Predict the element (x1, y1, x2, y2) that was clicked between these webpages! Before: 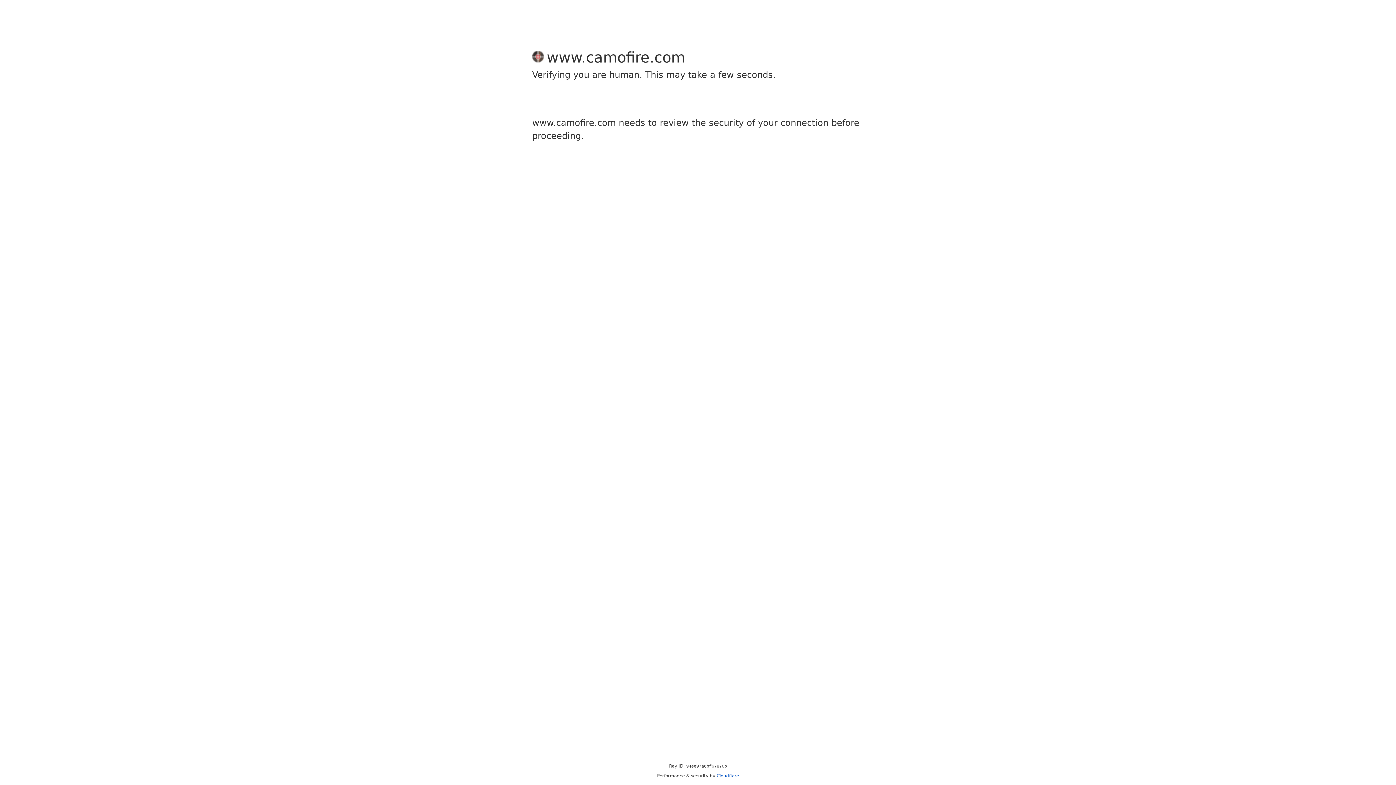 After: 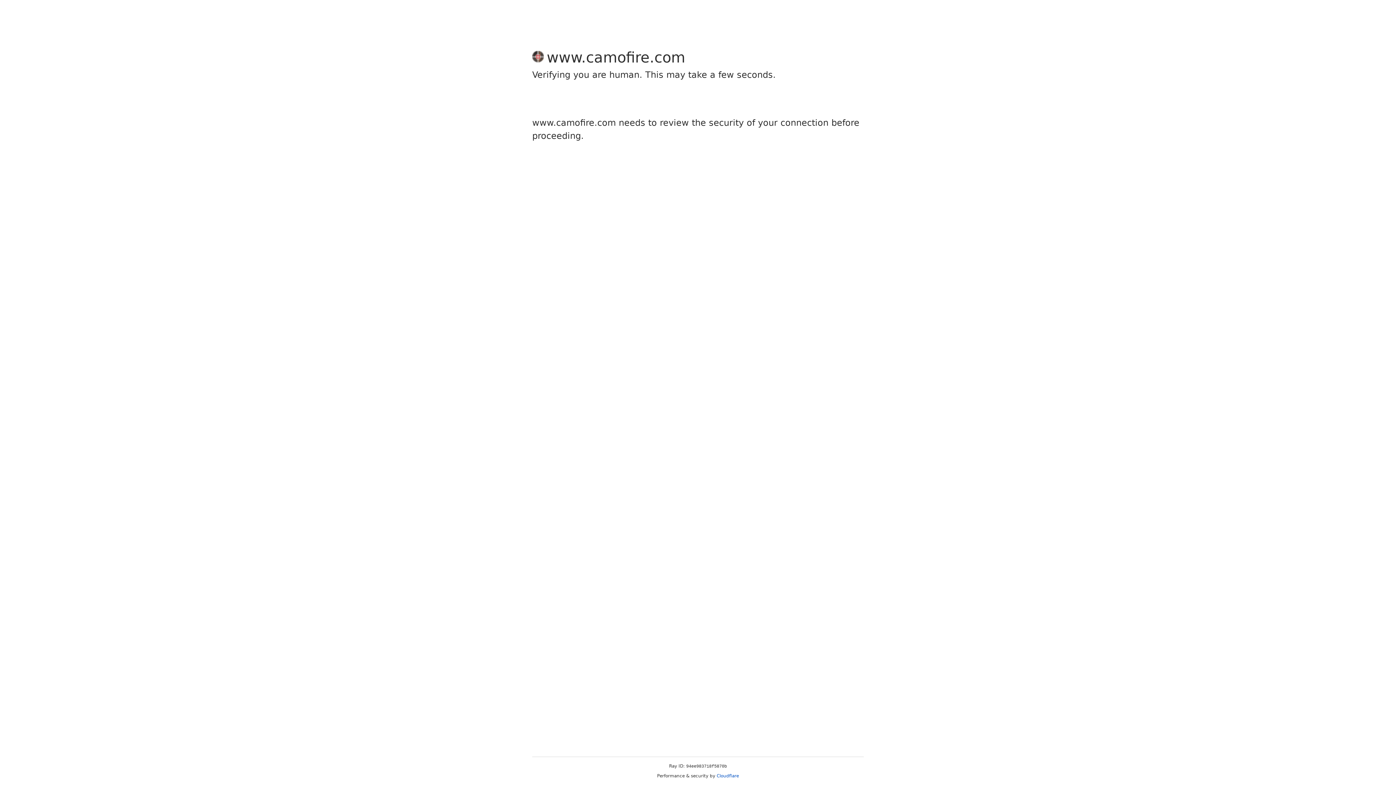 Action: bbox: (716, 773, 739, 778) label: Cloudflare